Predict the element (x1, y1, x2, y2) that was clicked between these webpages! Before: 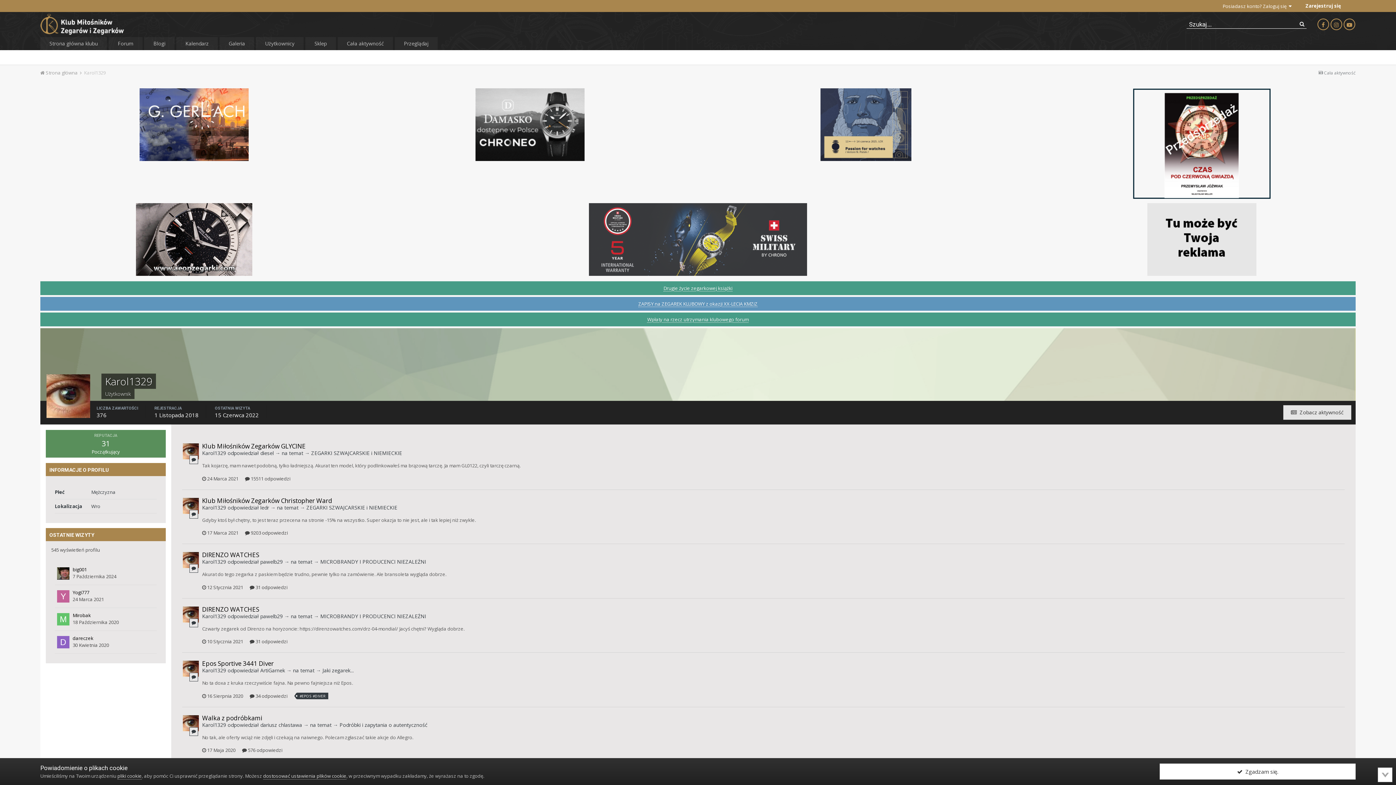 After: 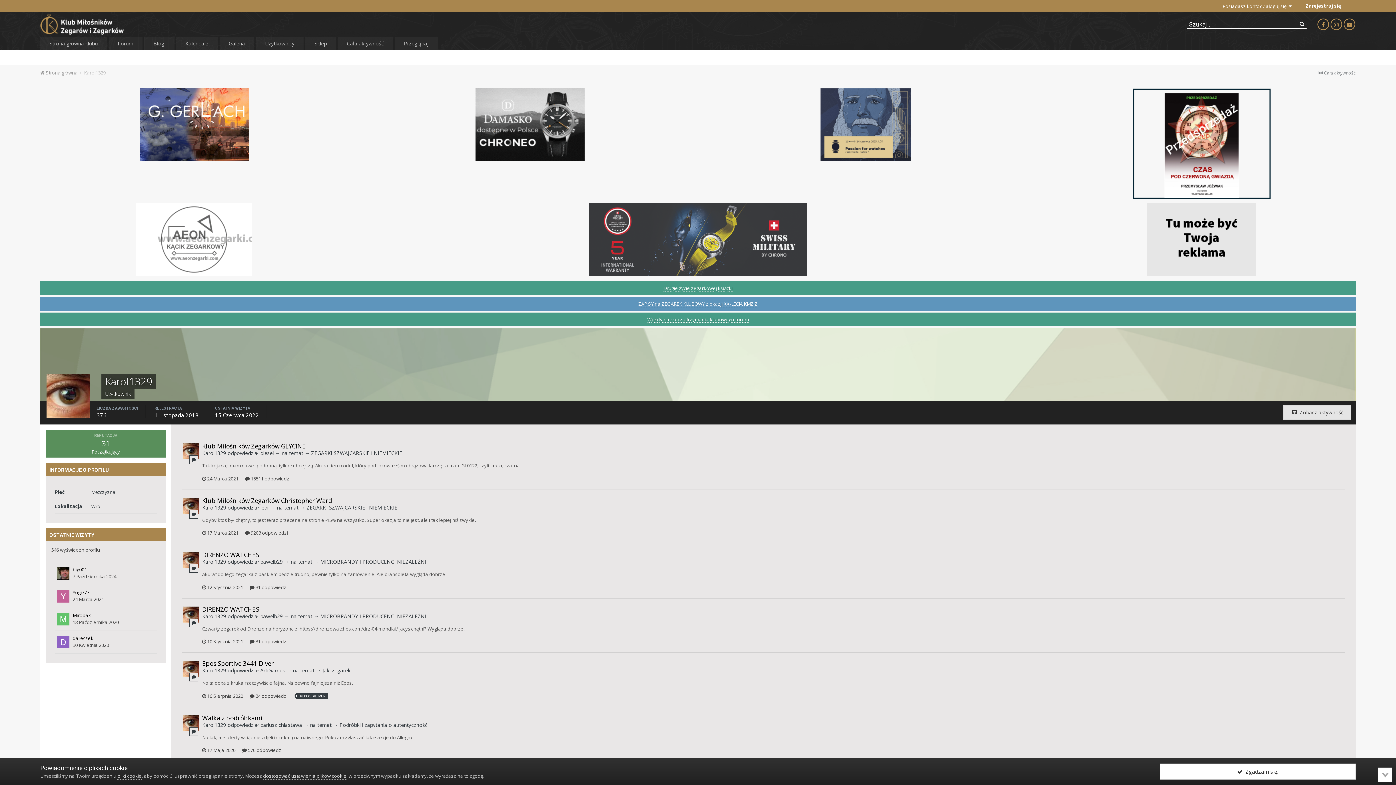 Action: bbox: (84, 69, 105, 76) label: Karol1329